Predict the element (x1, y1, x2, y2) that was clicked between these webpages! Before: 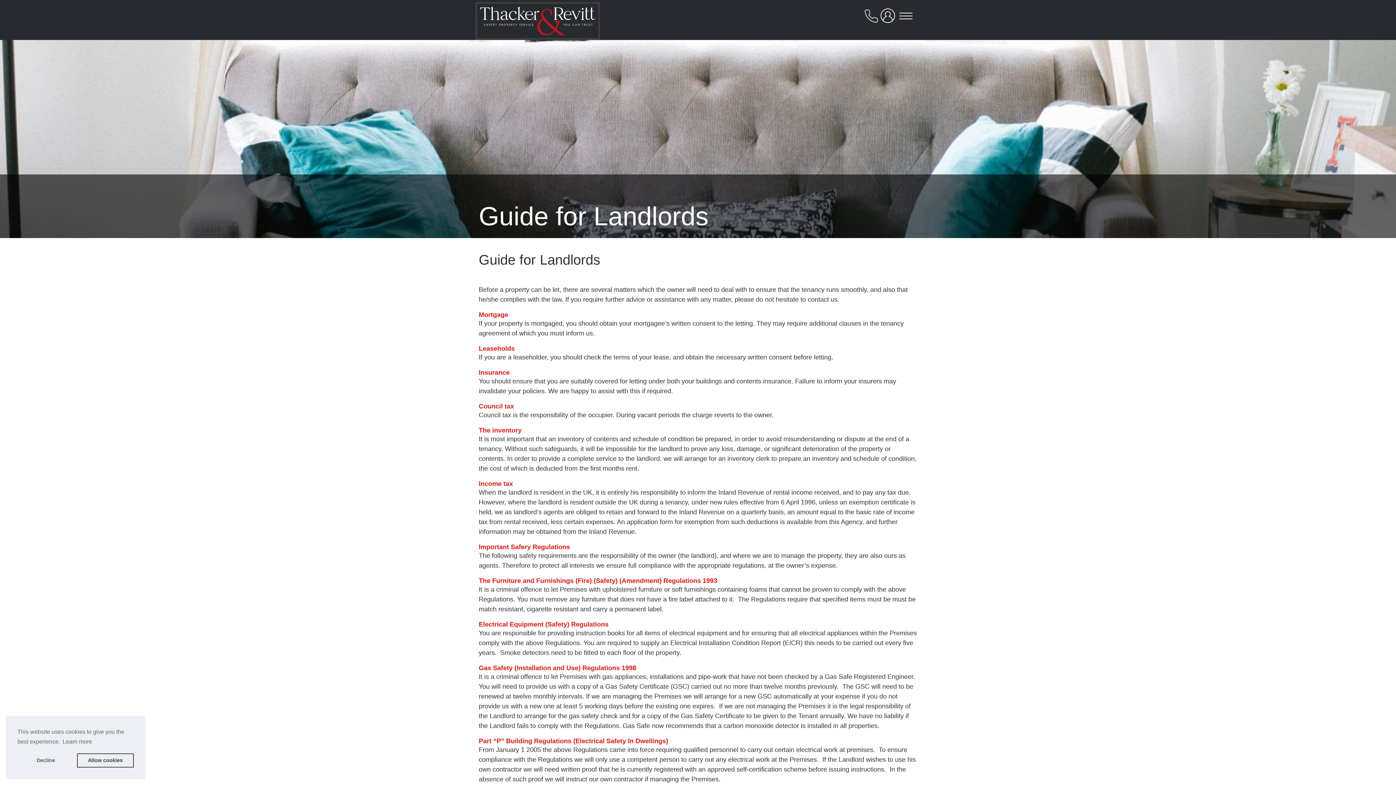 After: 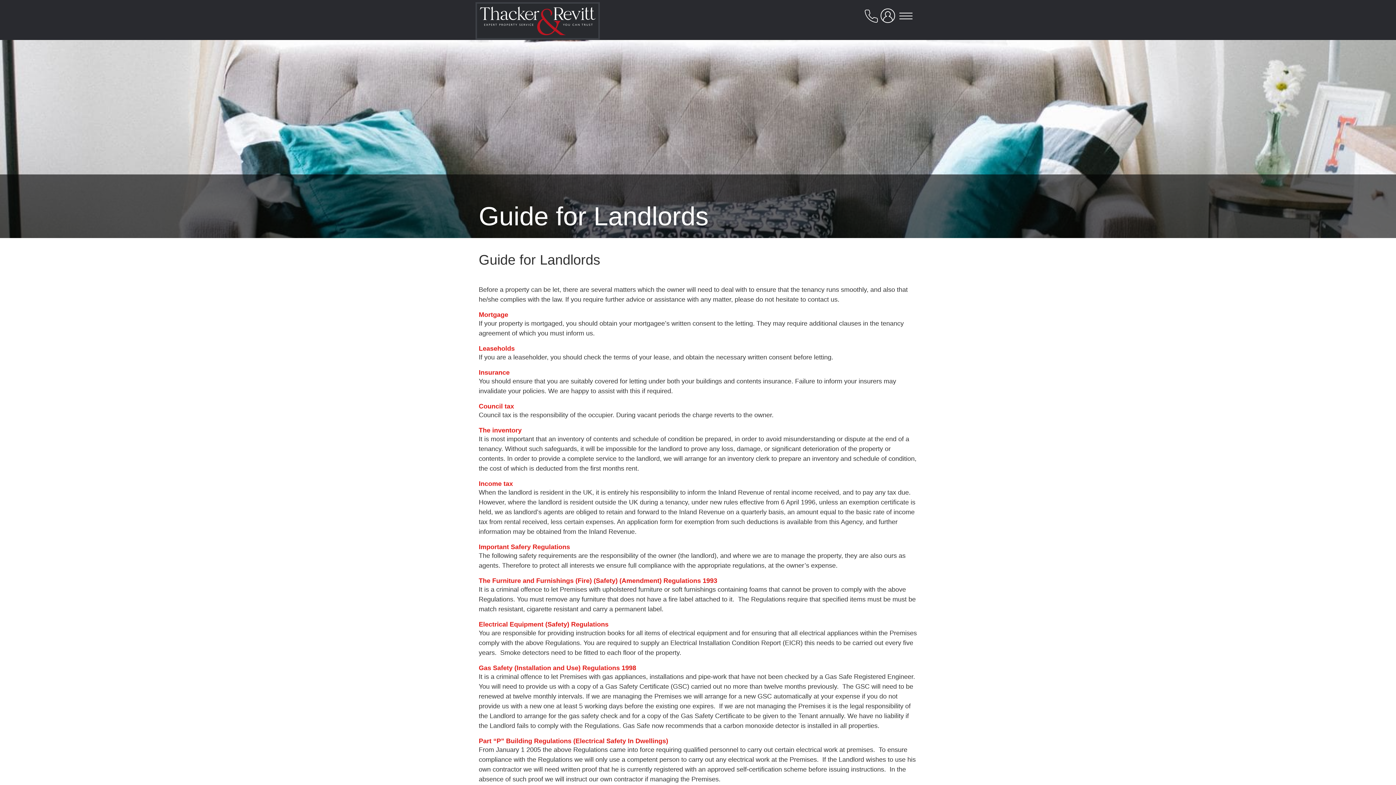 Action: bbox: (17, 753, 74, 768) label: deny cookies